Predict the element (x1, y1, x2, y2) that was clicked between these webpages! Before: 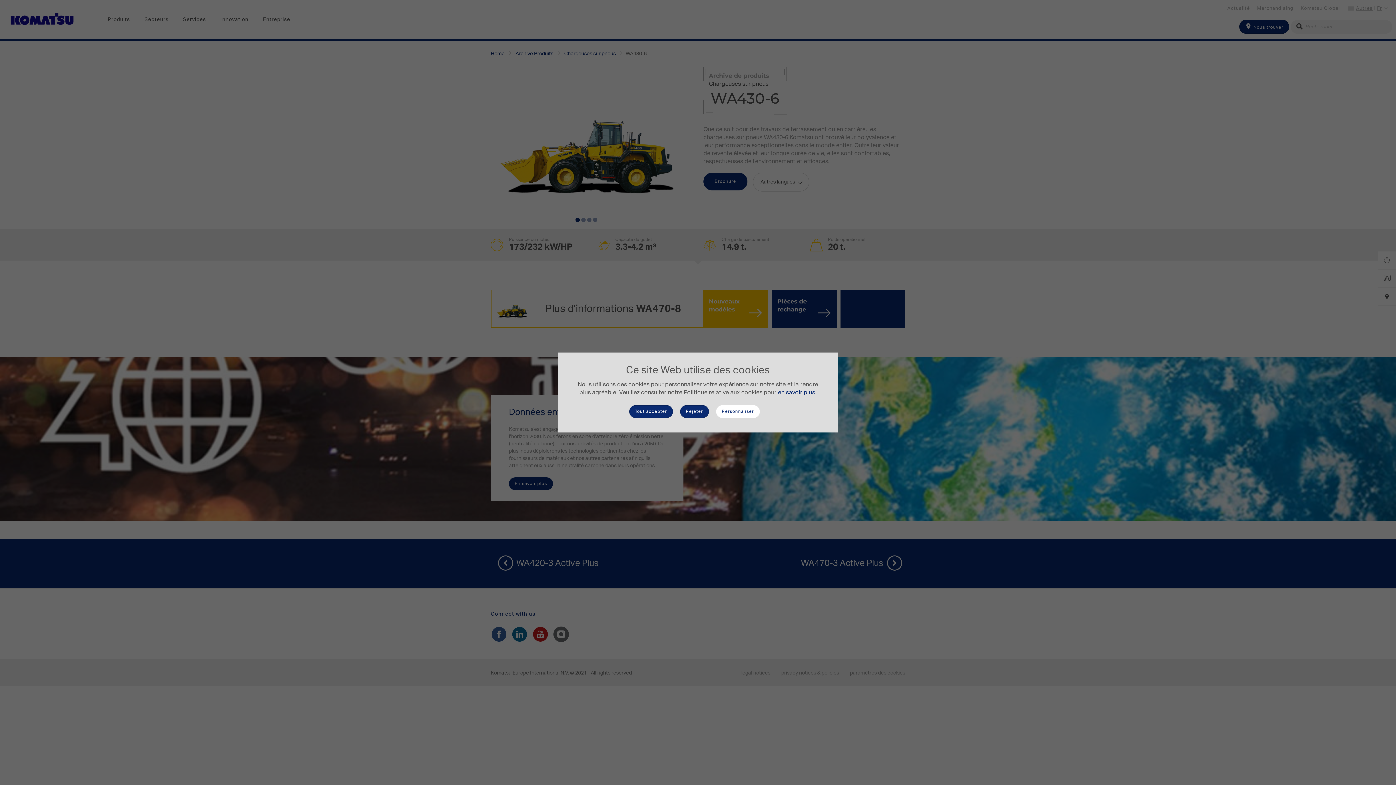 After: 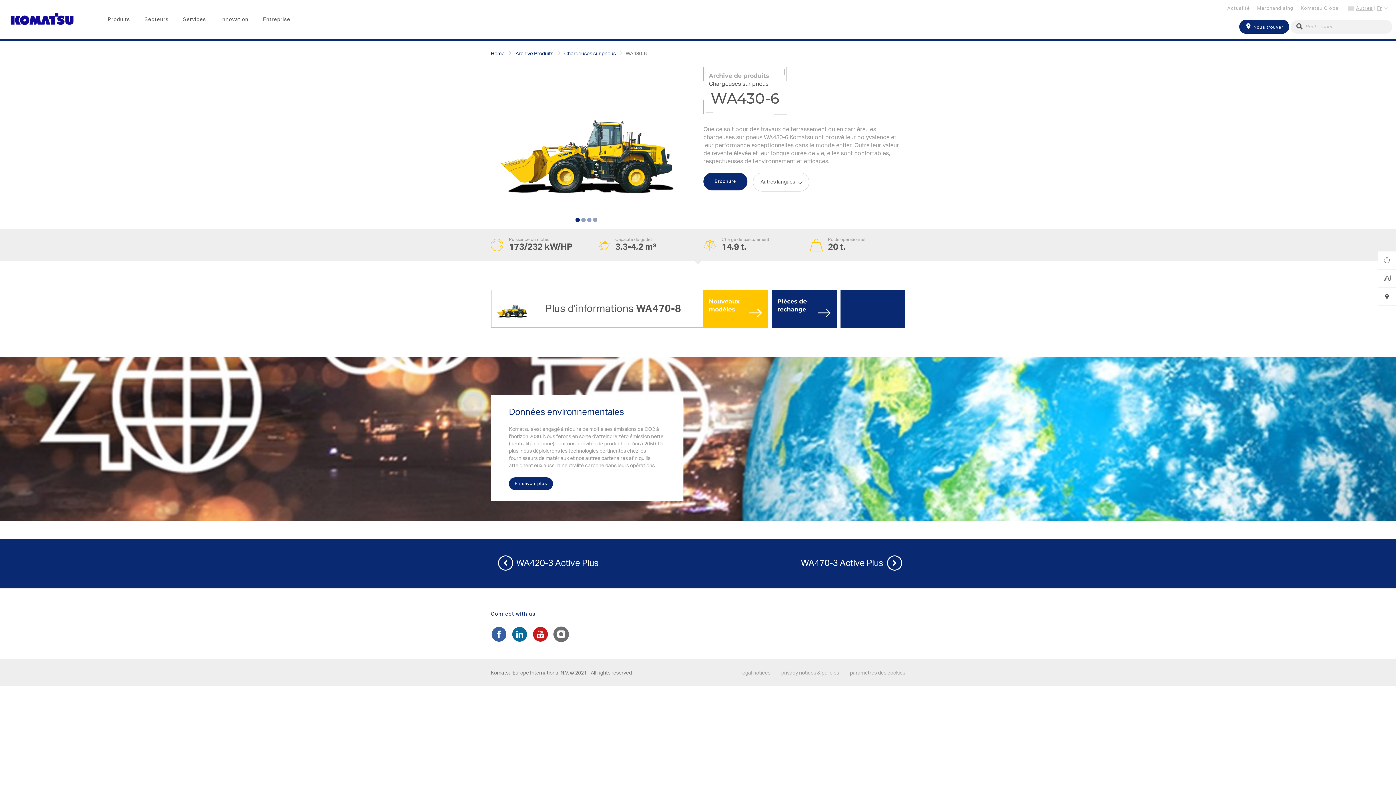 Action: label: Rejeter bbox: (680, 405, 708, 418)